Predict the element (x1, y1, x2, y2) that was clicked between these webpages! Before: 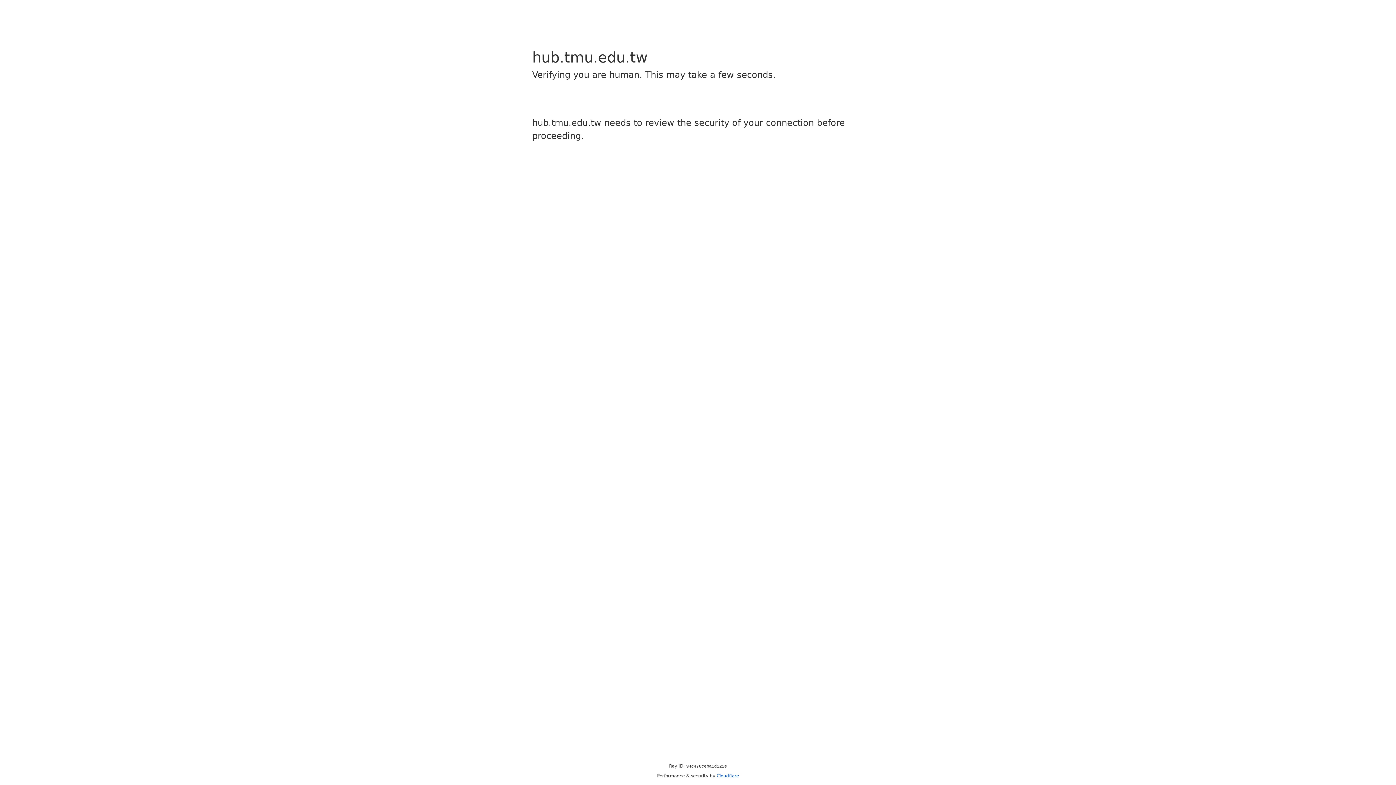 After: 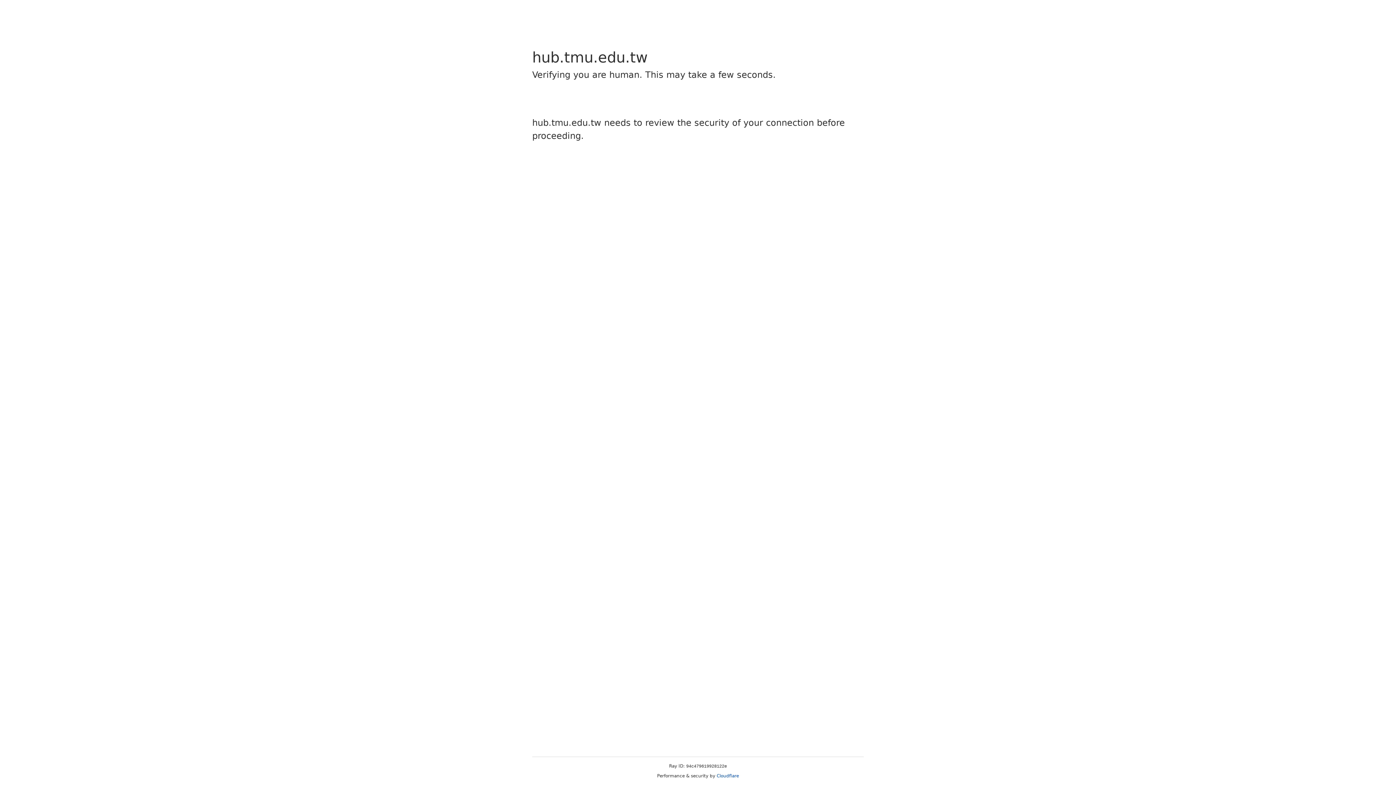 Action: label: Cloudflare bbox: (716, 773, 739, 778)